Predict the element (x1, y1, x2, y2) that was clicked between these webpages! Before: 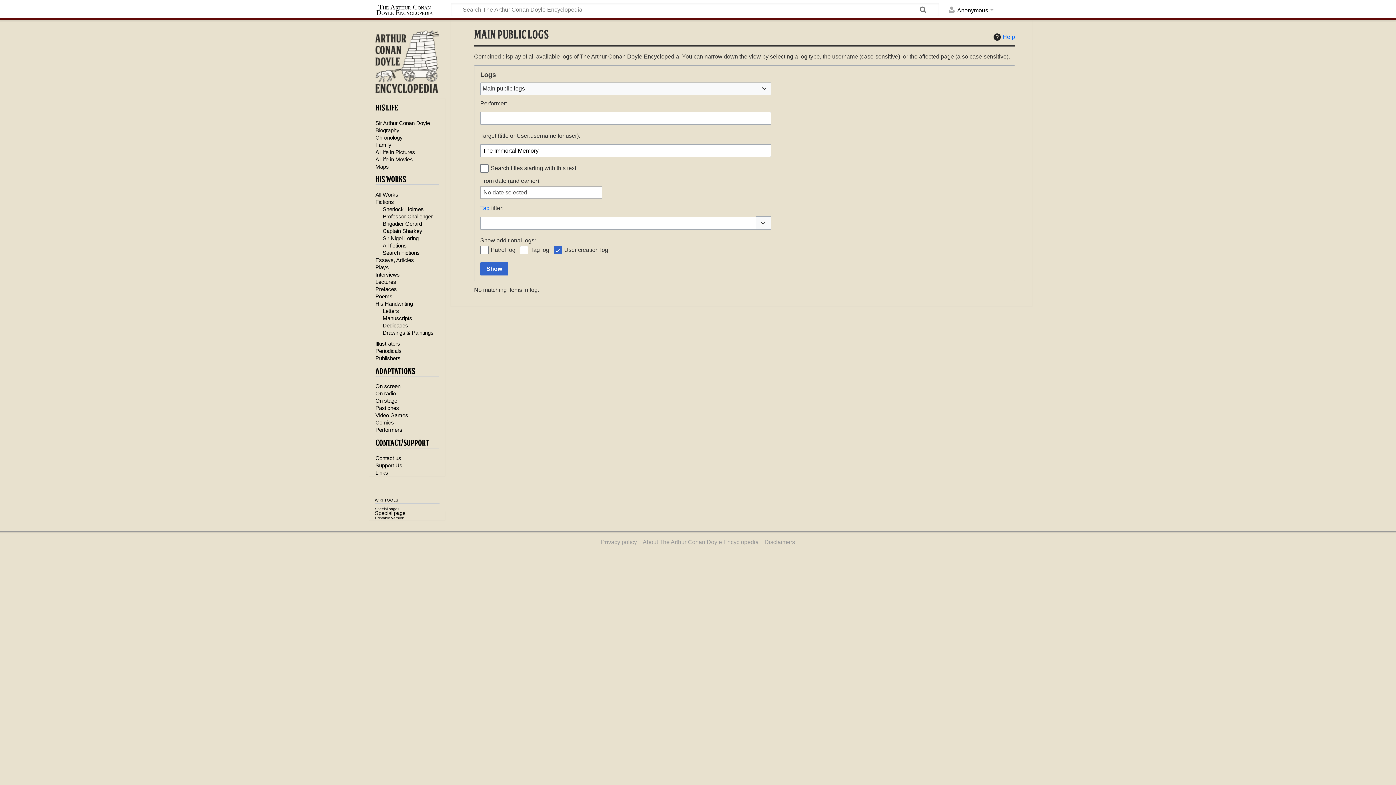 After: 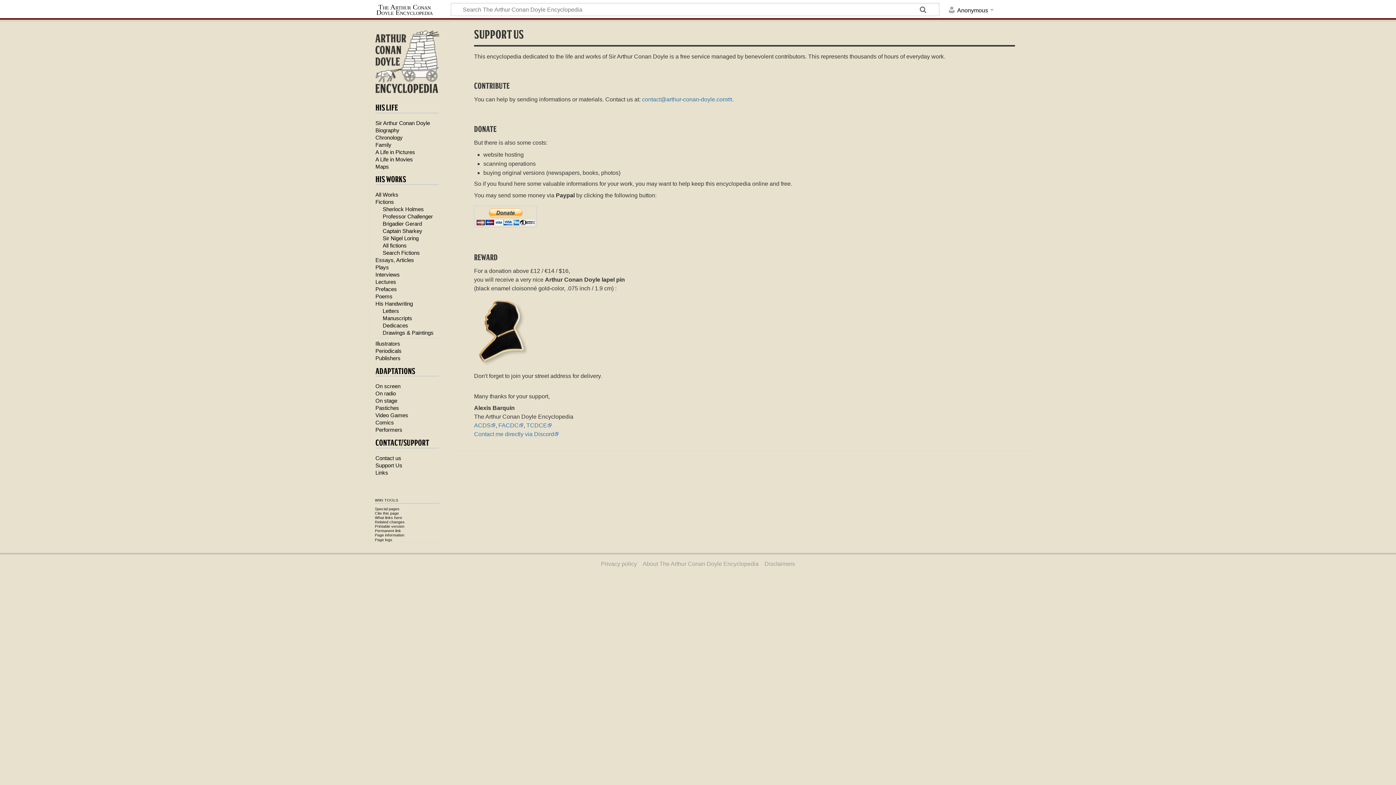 Action: label: Support Us bbox: (375, 462, 402, 468)